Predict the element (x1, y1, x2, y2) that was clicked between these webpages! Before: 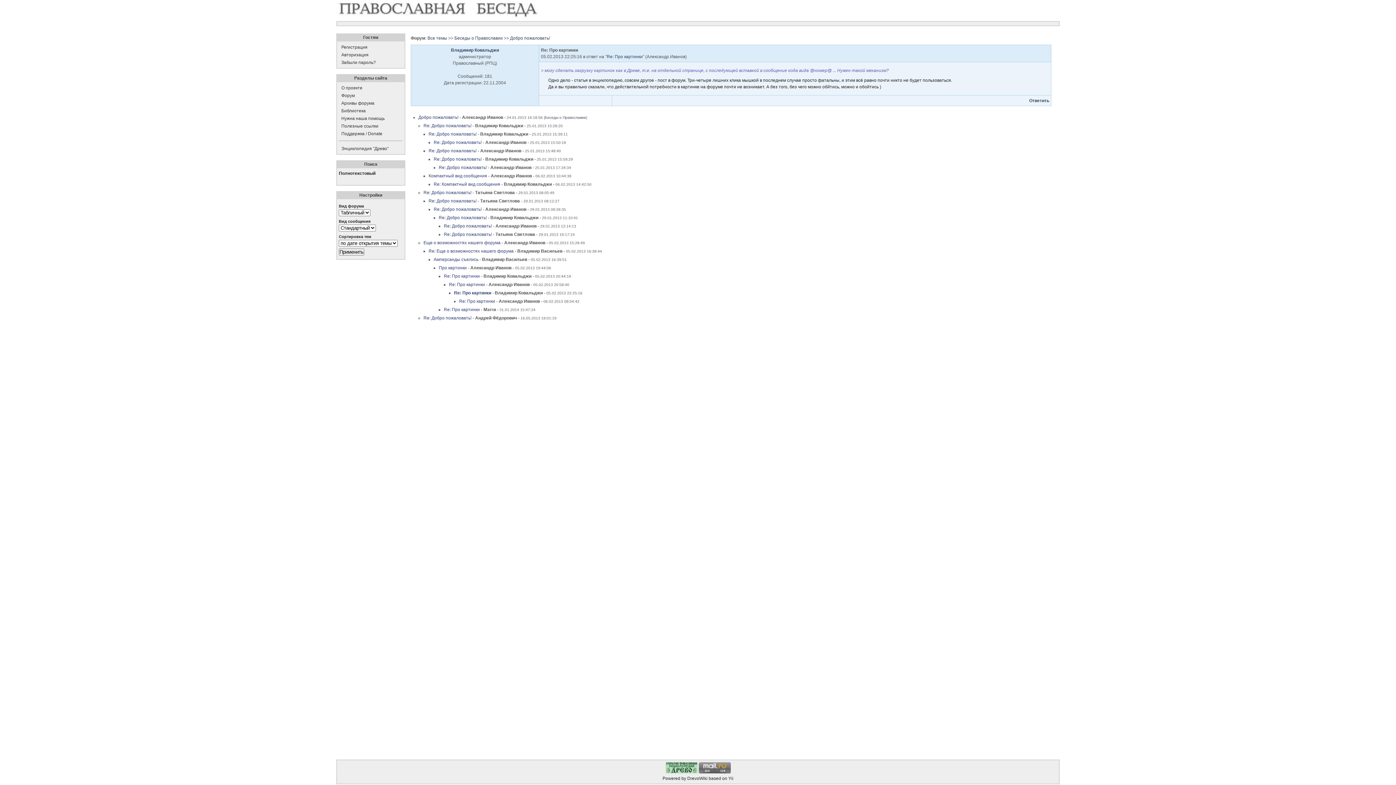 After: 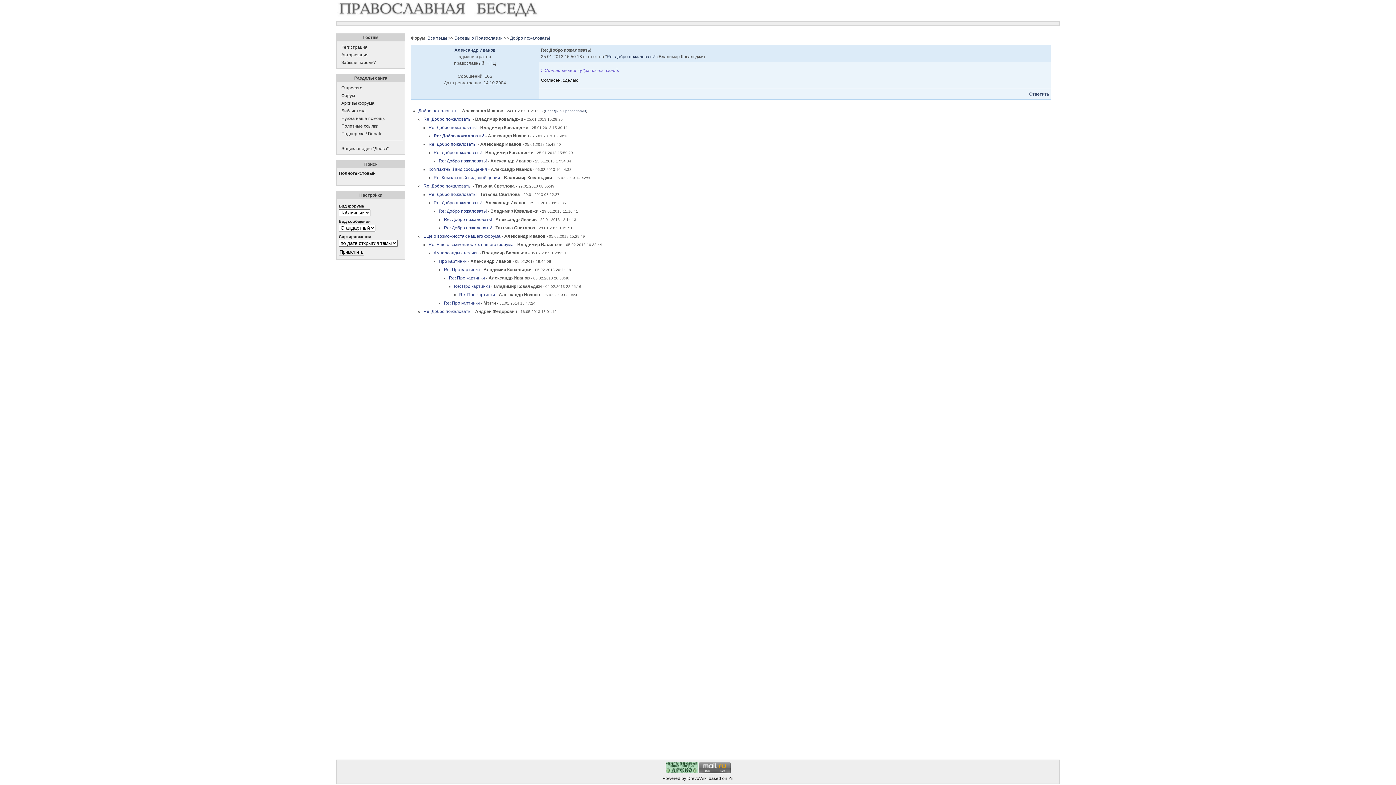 Action: bbox: (433, 140, 481, 145) label: Re: Добро пожаловать!